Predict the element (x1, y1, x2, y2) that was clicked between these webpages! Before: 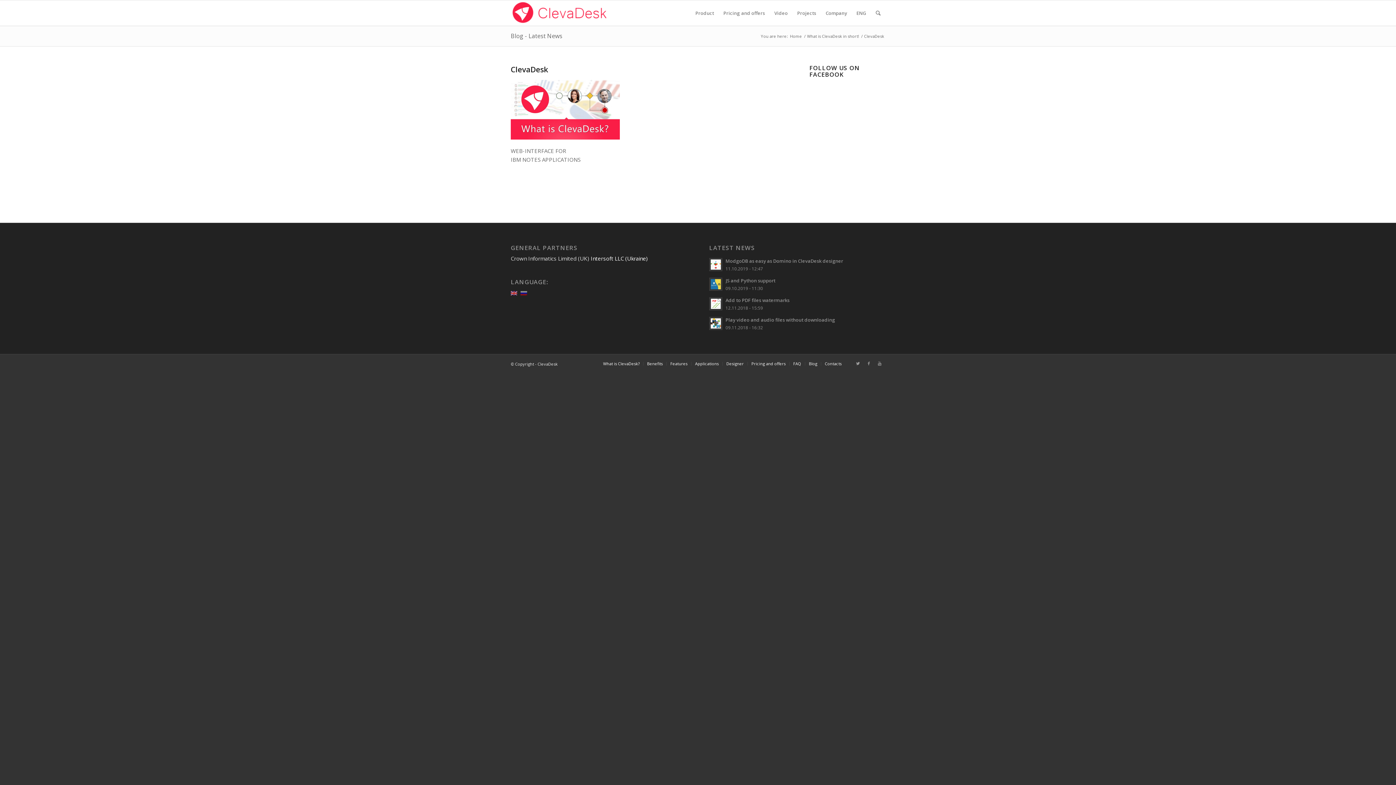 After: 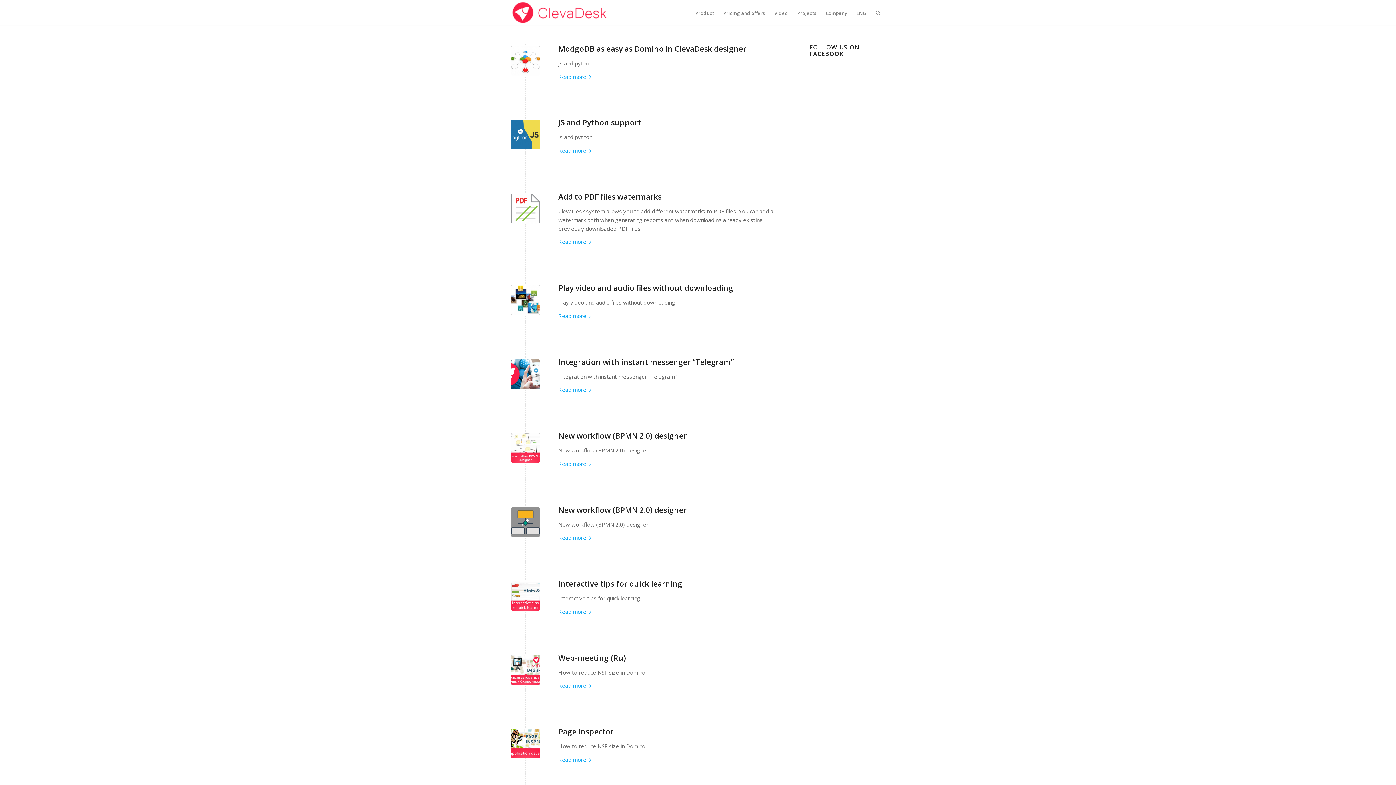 Action: label: Blog bbox: (809, 361, 817, 366)